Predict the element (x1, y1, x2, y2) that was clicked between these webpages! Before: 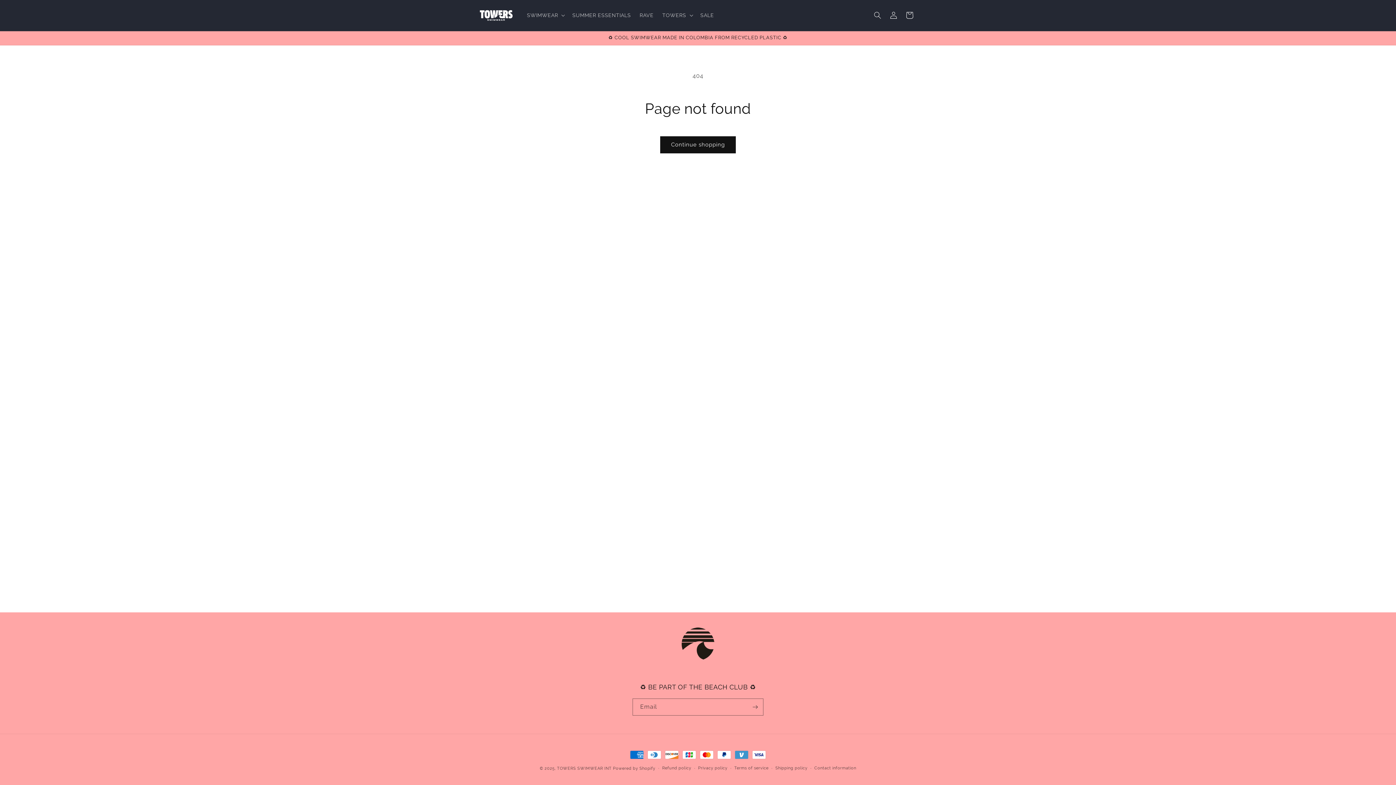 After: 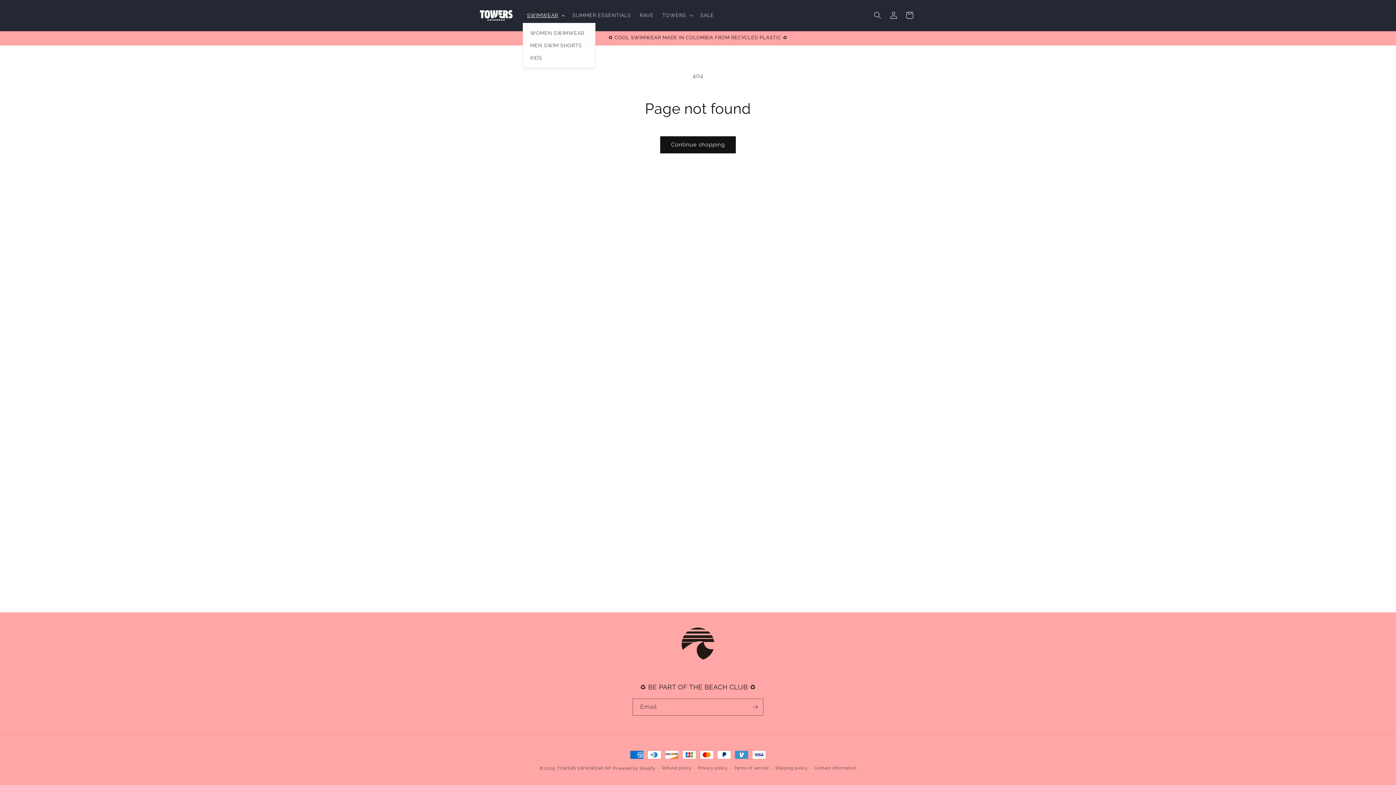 Action: bbox: (522, 7, 568, 23) label: SWIMWEAR